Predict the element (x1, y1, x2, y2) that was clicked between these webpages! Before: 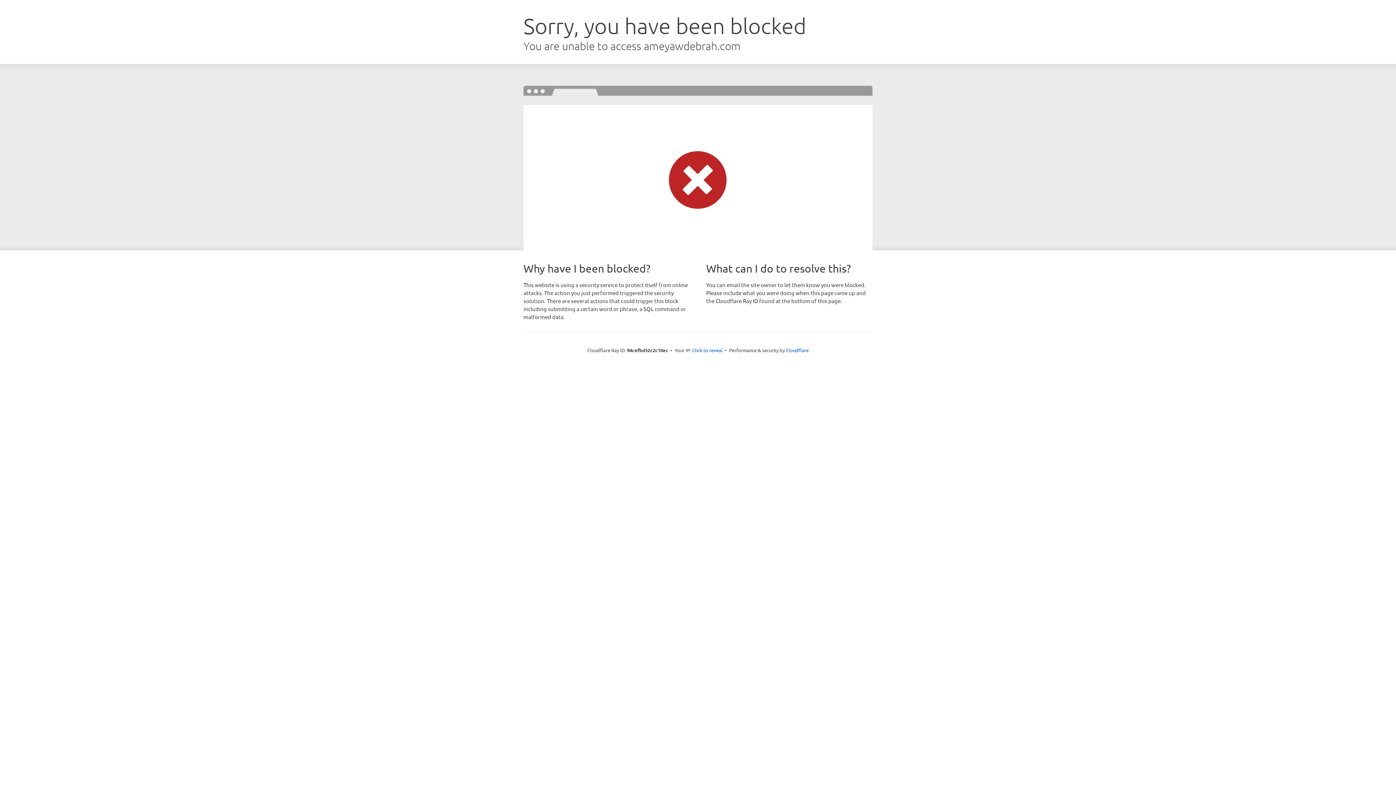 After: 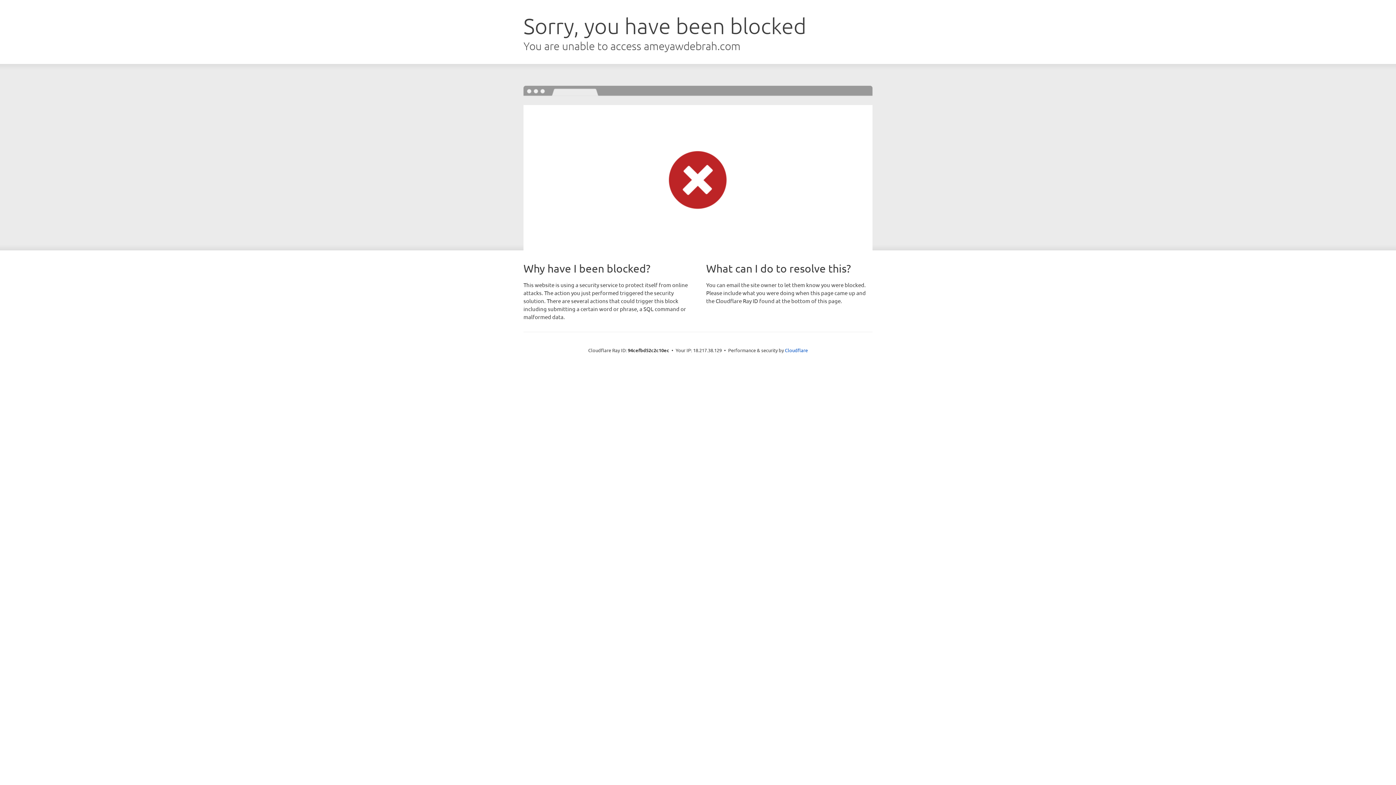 Action: label: Click to reveal bbox: (692, 346, 722, 353)